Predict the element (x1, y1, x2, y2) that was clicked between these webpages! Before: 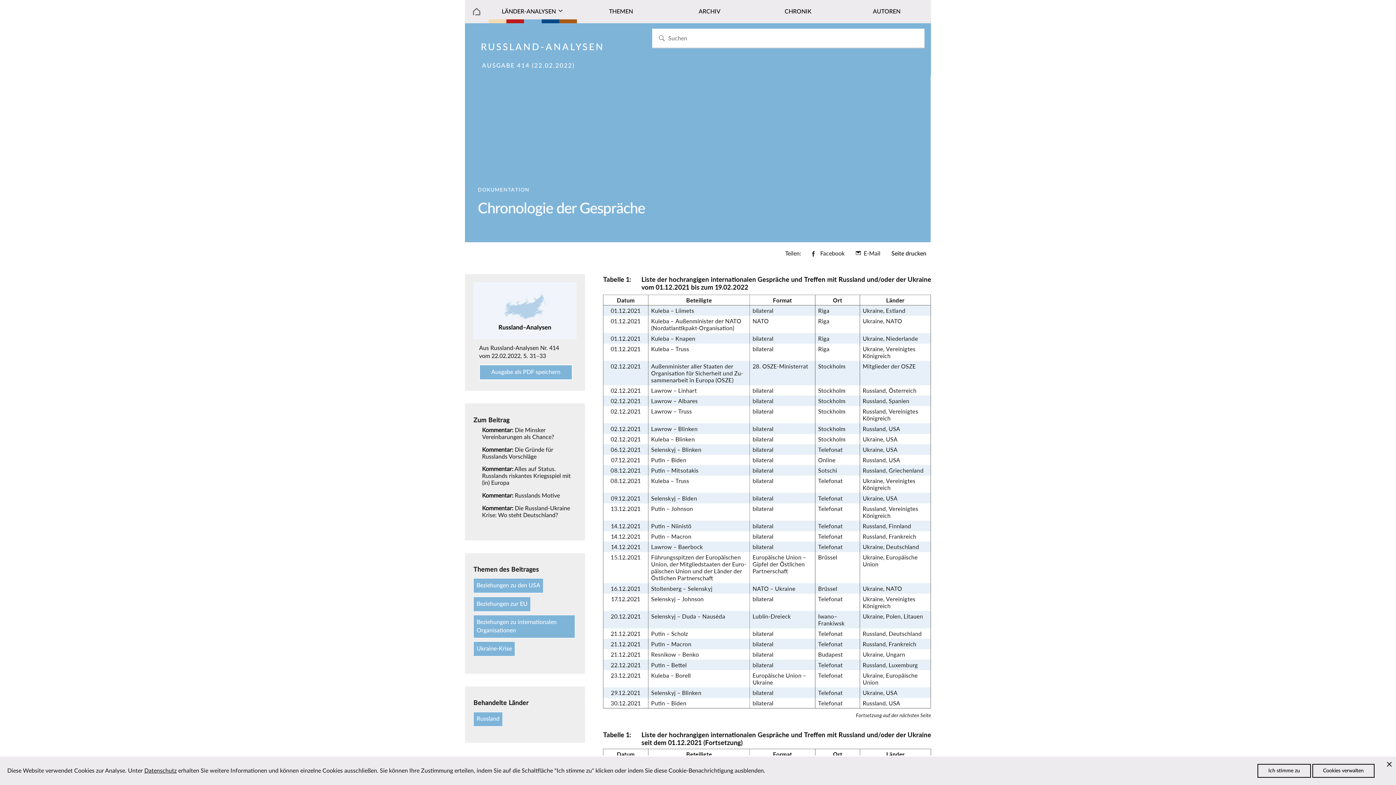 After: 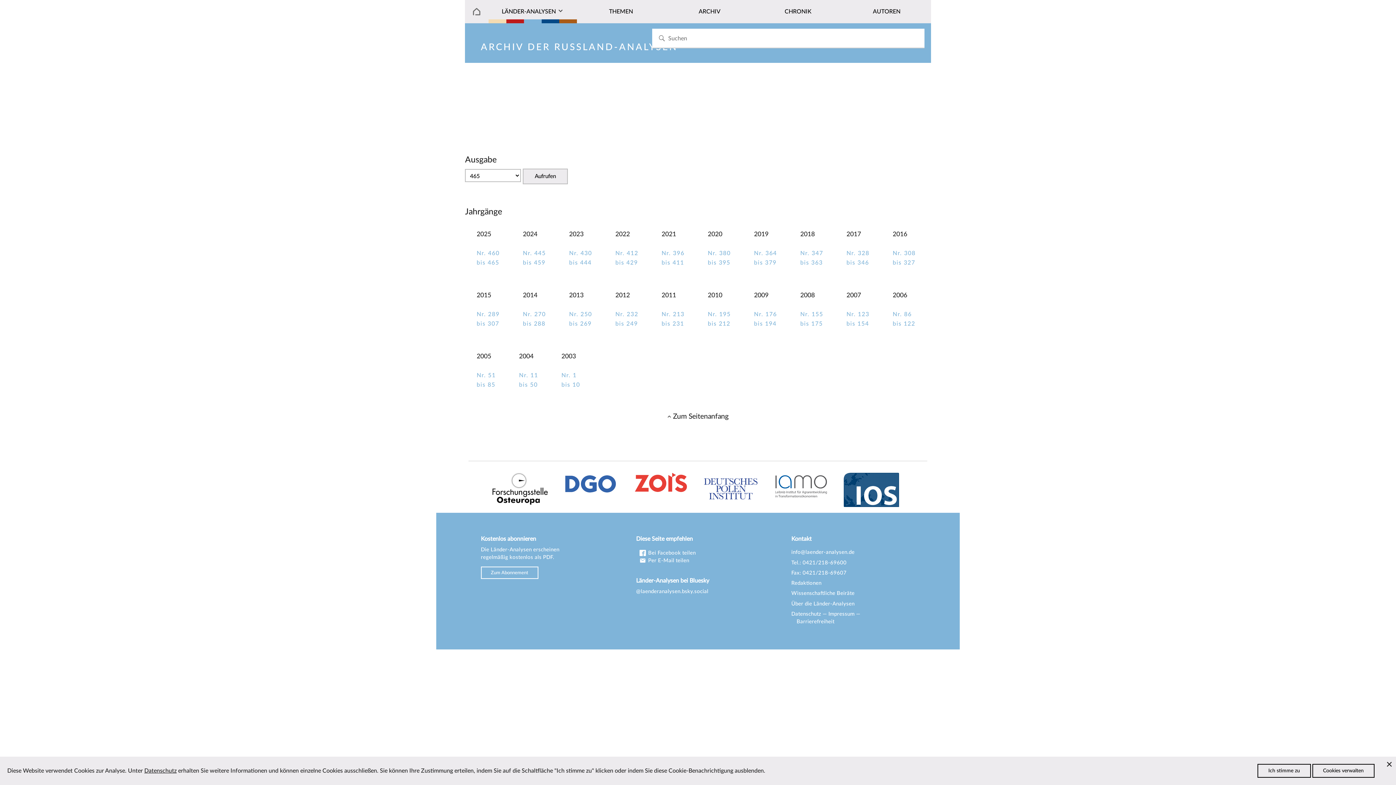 Action: bbox: (665, 0, 754, 23) label: ARCHIV